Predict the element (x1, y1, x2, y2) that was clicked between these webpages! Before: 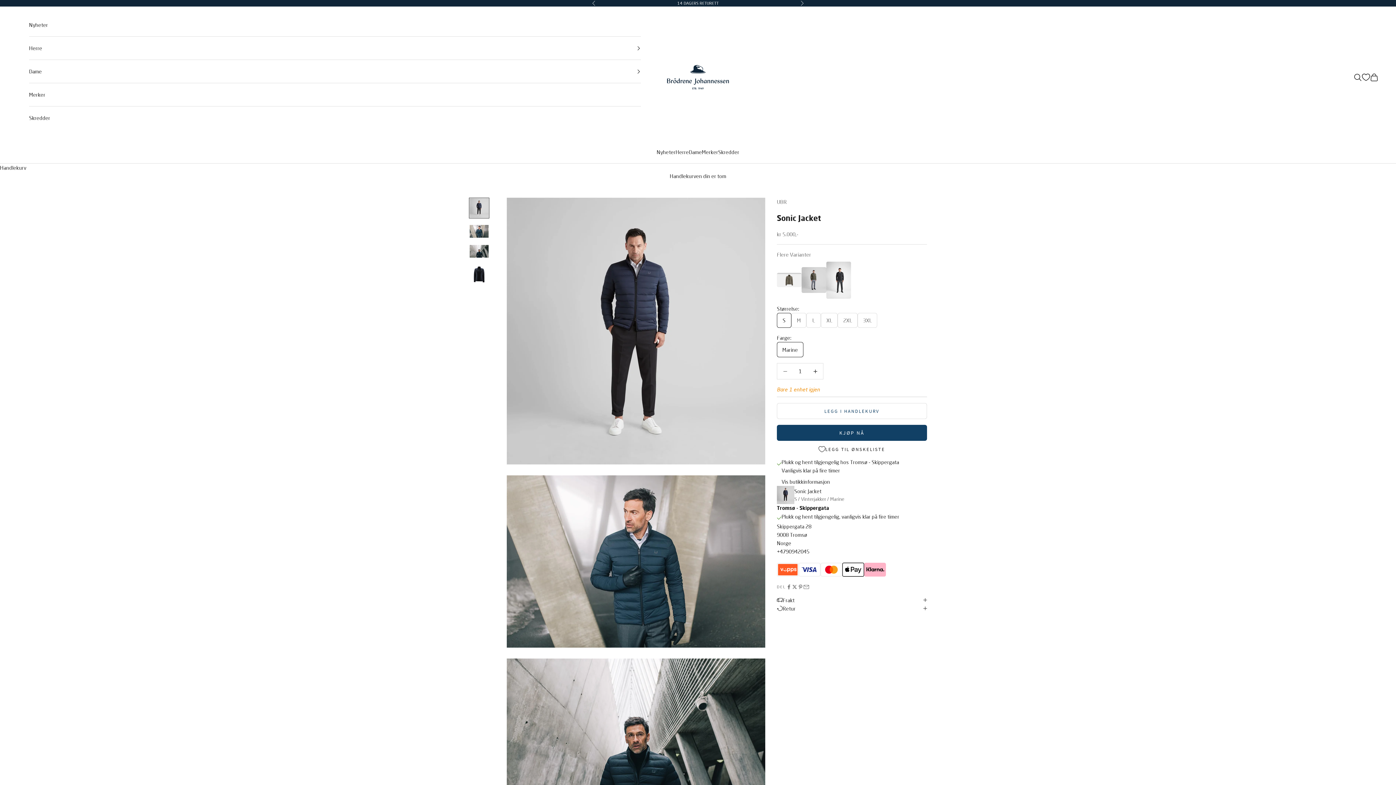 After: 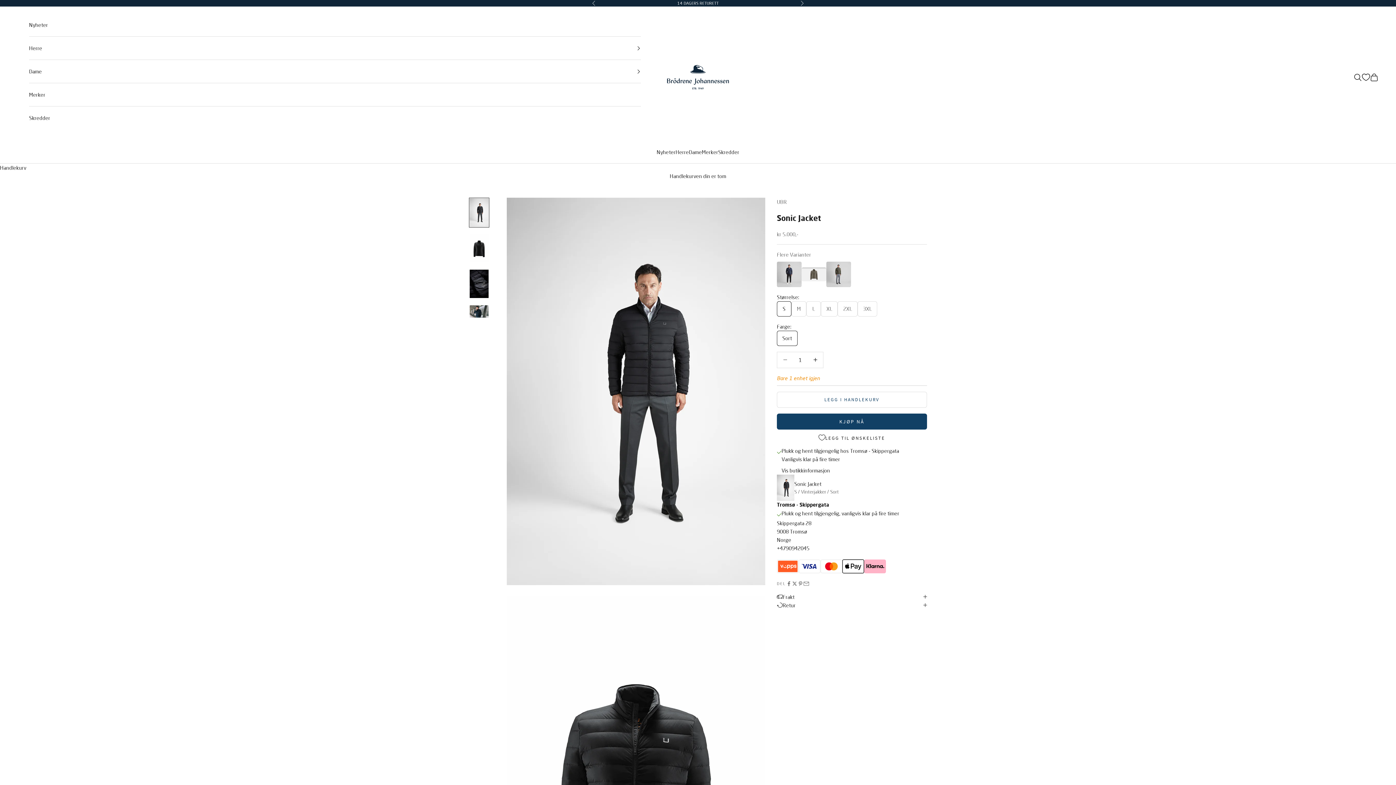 Action: bbox: (826, 261, 851, 298)